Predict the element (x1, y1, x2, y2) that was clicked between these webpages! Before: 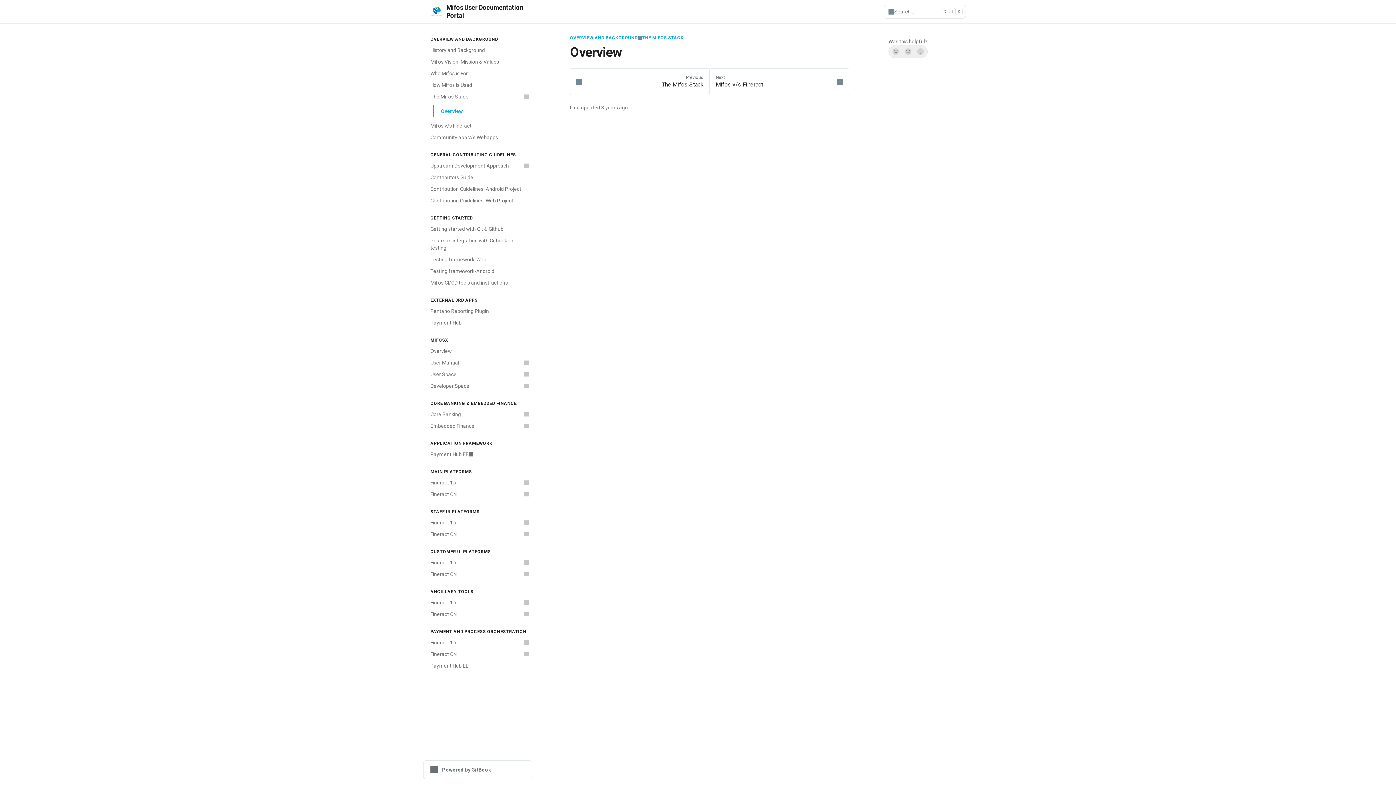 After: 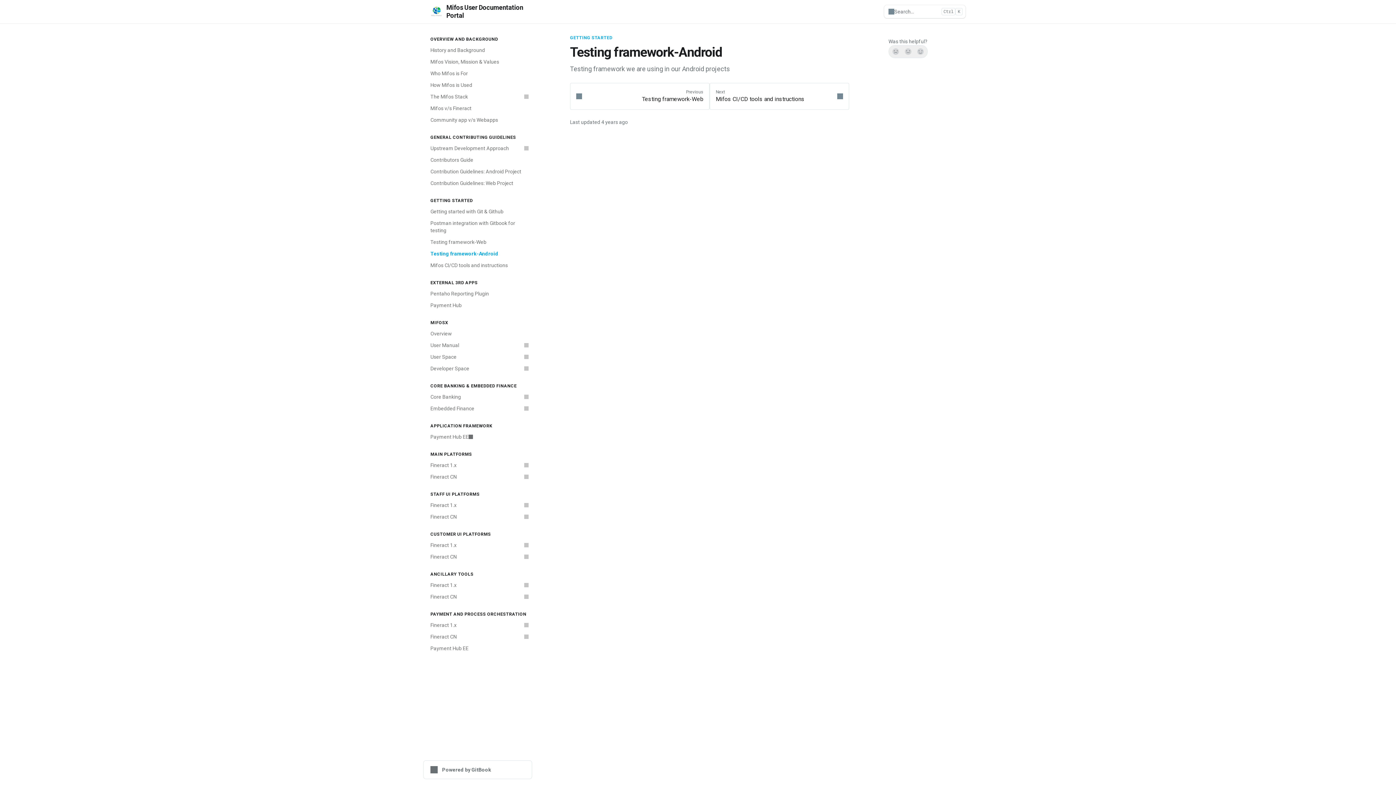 Action: label: Testing framework-Android bbox: (426, 265, 532, 277)